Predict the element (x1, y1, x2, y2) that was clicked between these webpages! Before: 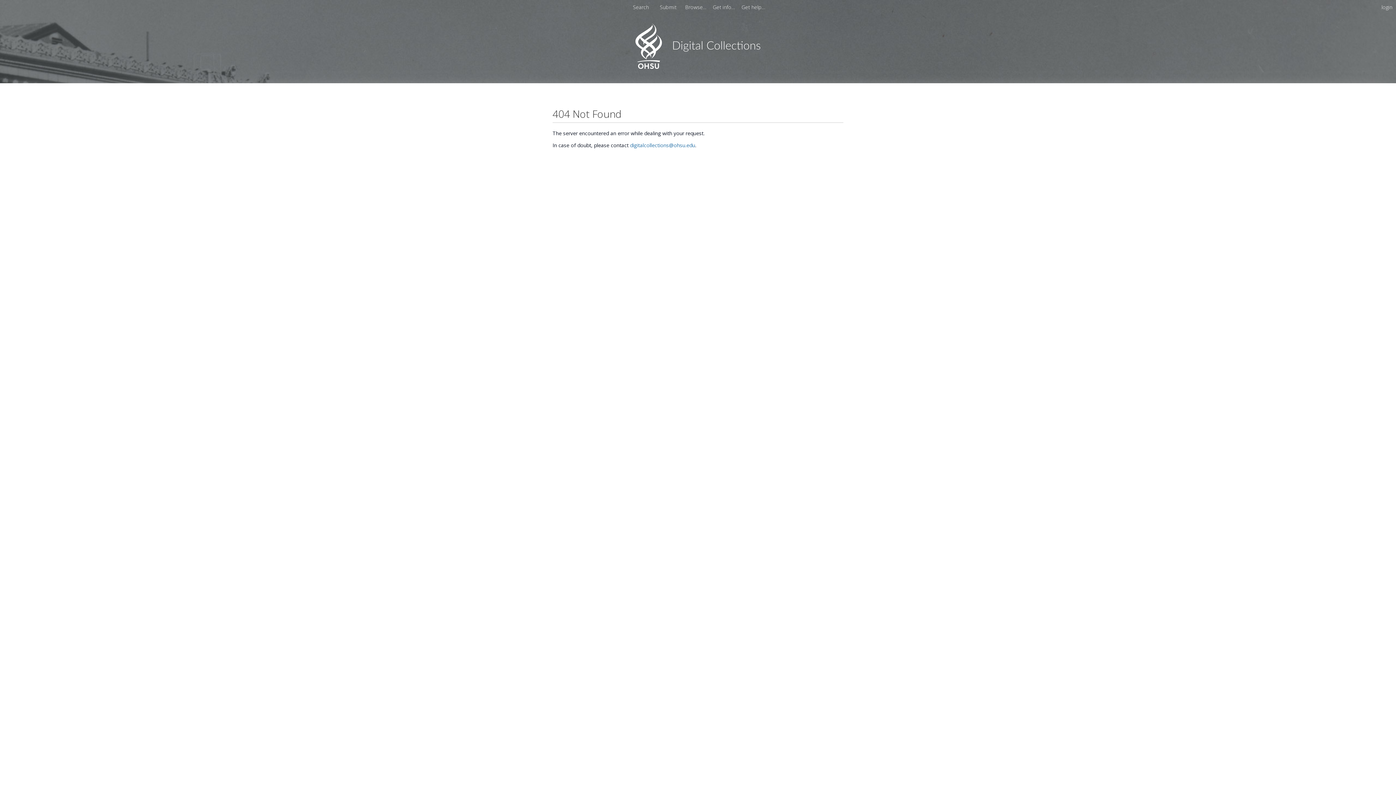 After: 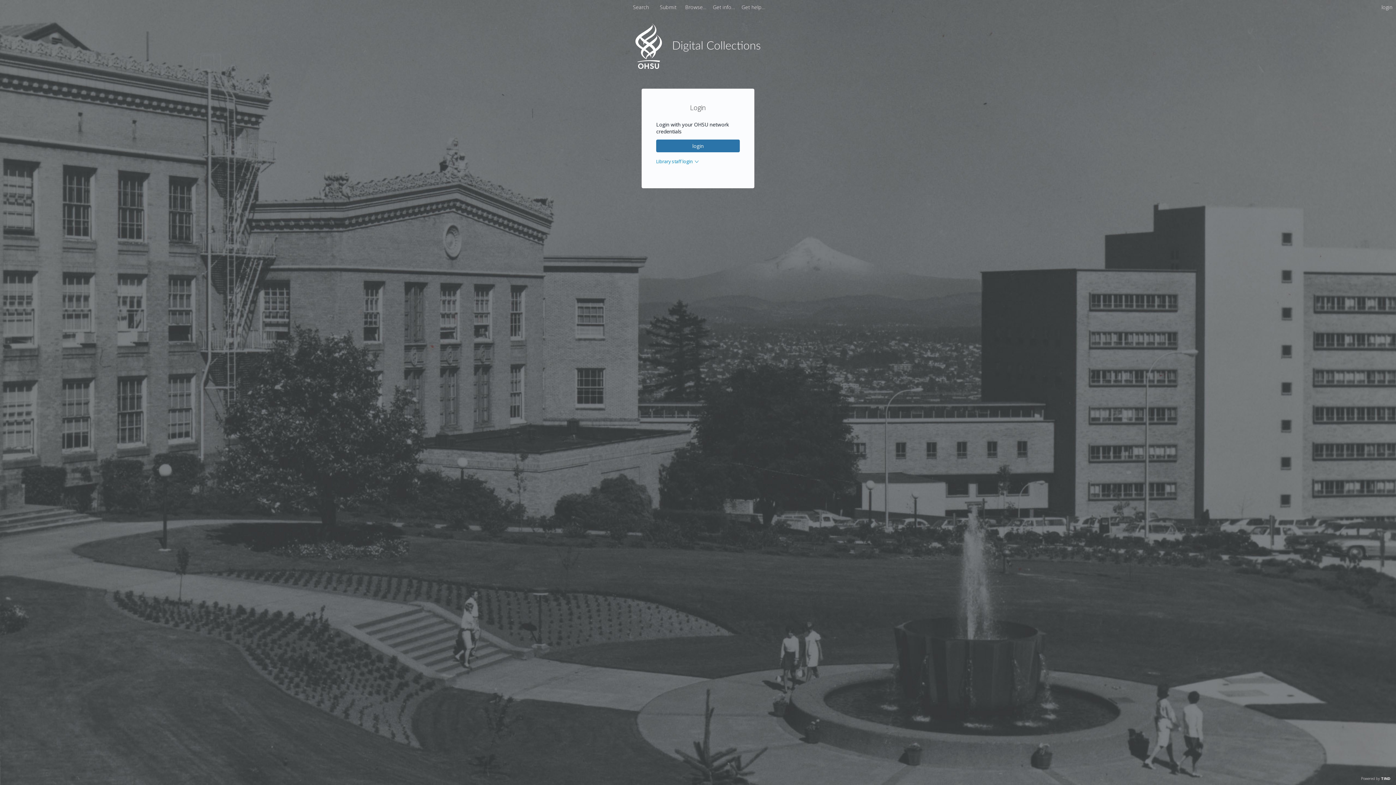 Action: label: login bbox: (1381, 3, 1392, 10)